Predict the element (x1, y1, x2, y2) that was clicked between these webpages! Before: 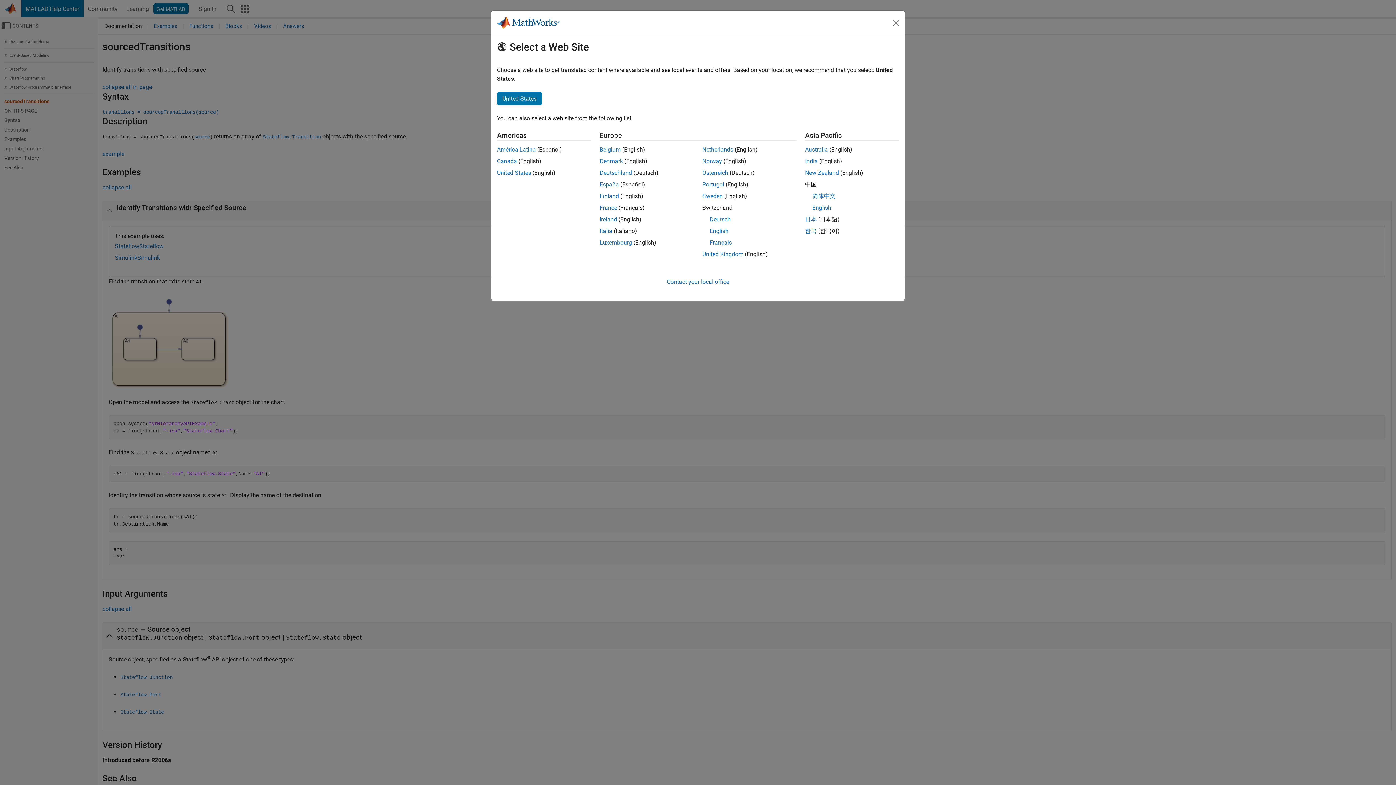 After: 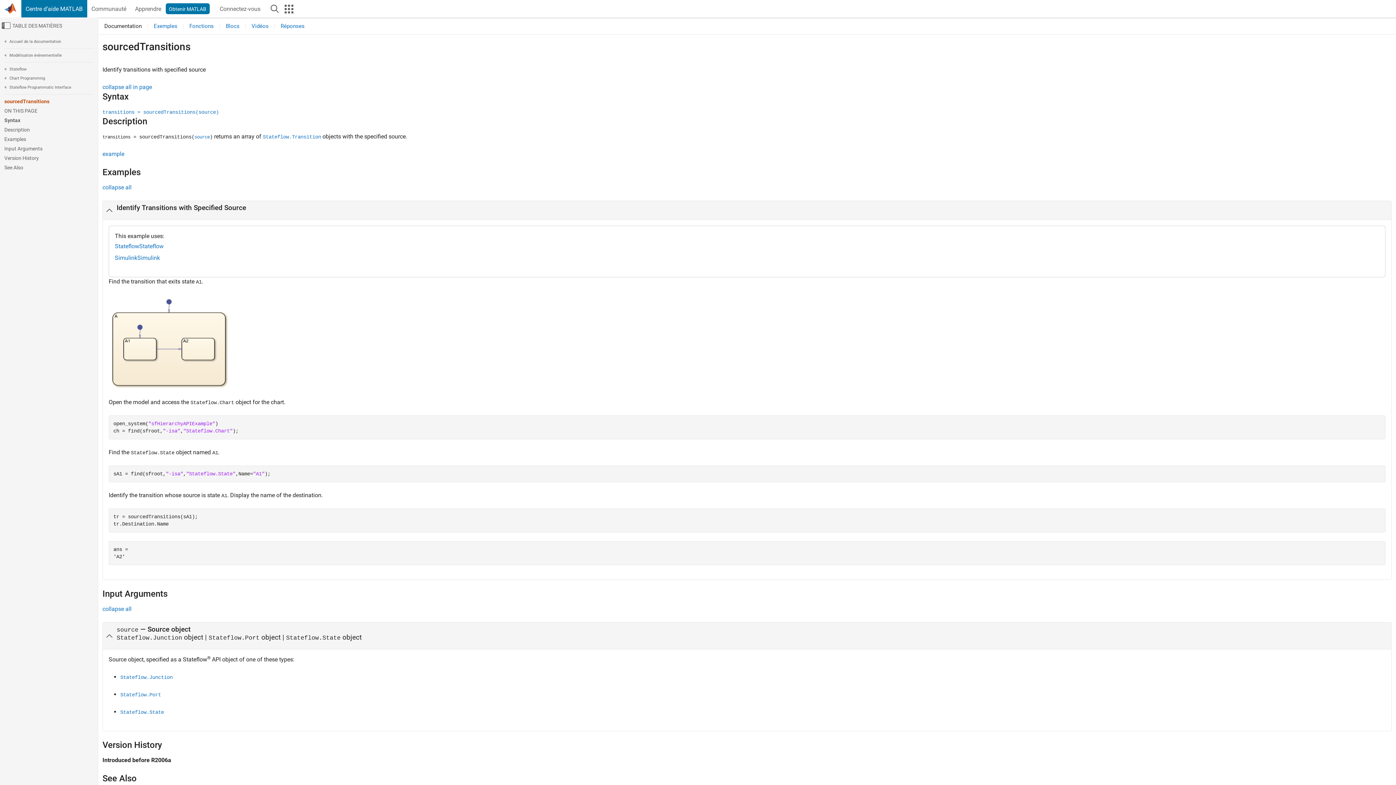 Action: label: Français bbox: (709, 239, 732, 246)